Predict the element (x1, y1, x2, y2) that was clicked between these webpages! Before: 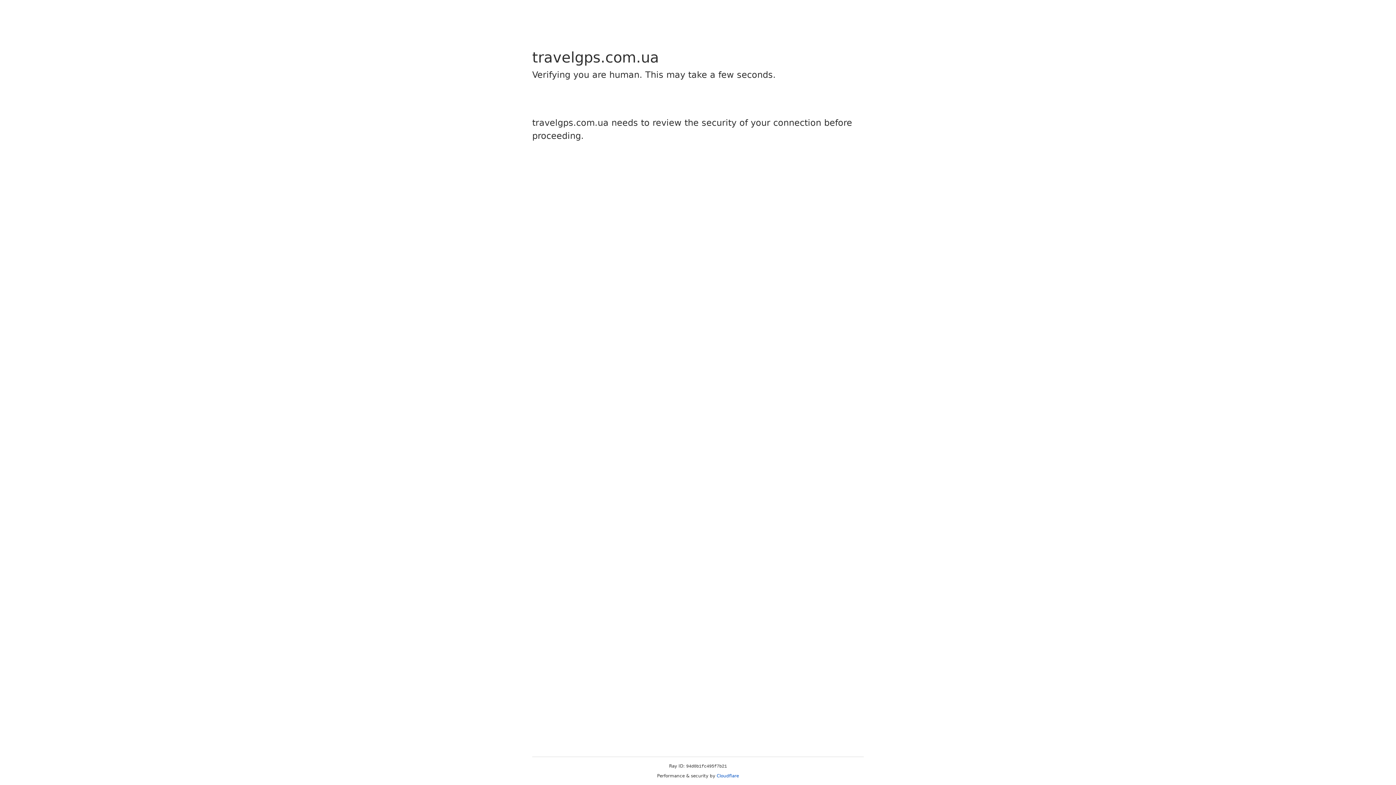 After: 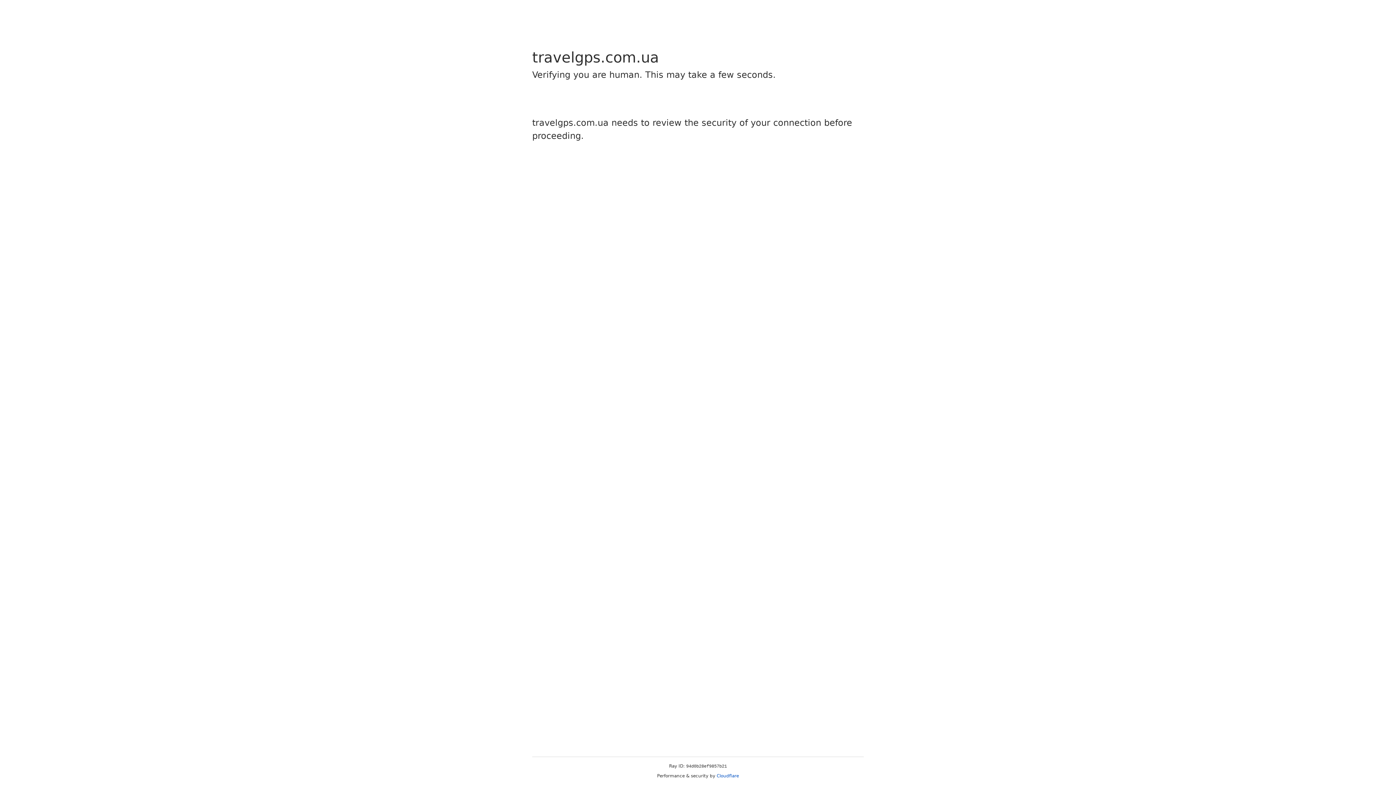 Action: bbox: (716, 773, 739, 778) label: Cloudflare